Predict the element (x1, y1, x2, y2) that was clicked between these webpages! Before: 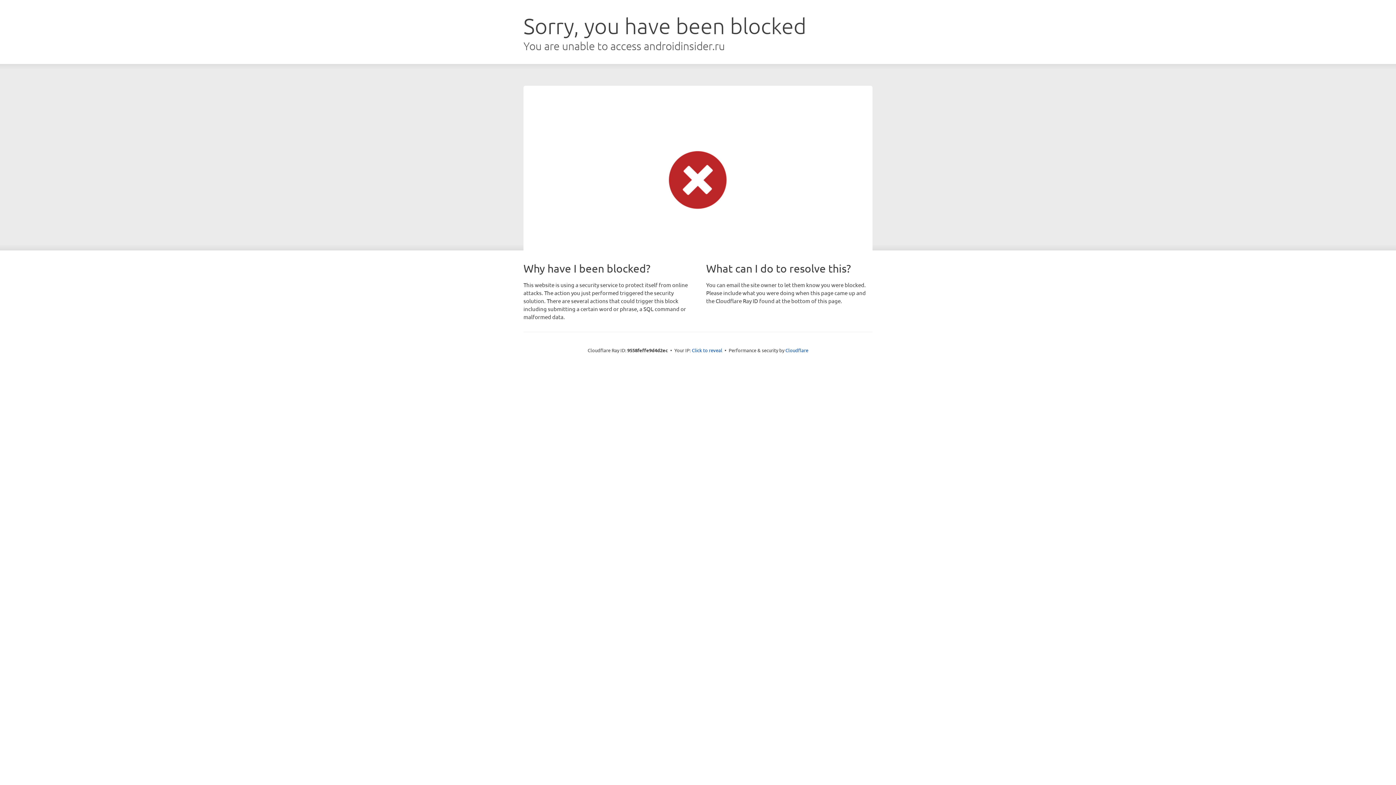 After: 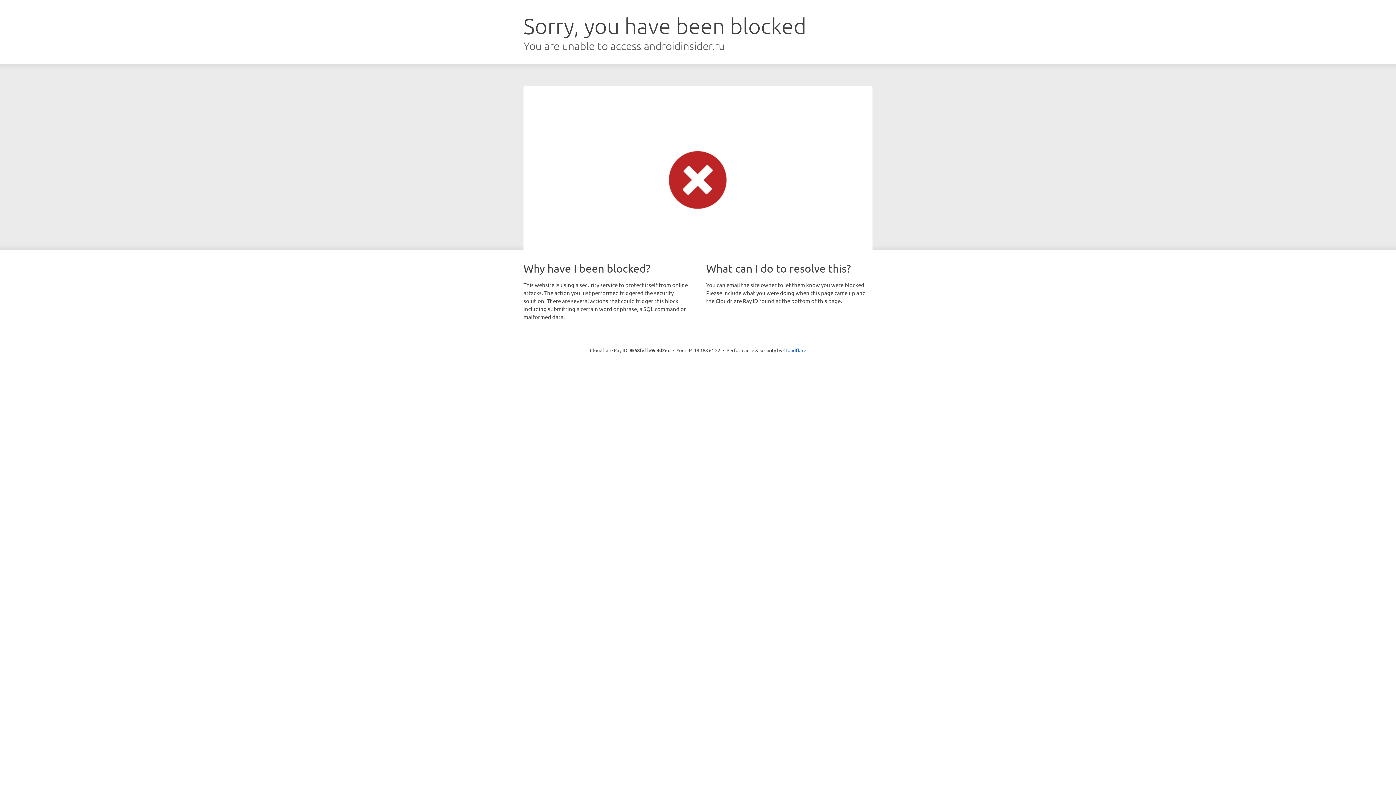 Action: bbox: (692, 346, 722, 353) label: Click to reveal